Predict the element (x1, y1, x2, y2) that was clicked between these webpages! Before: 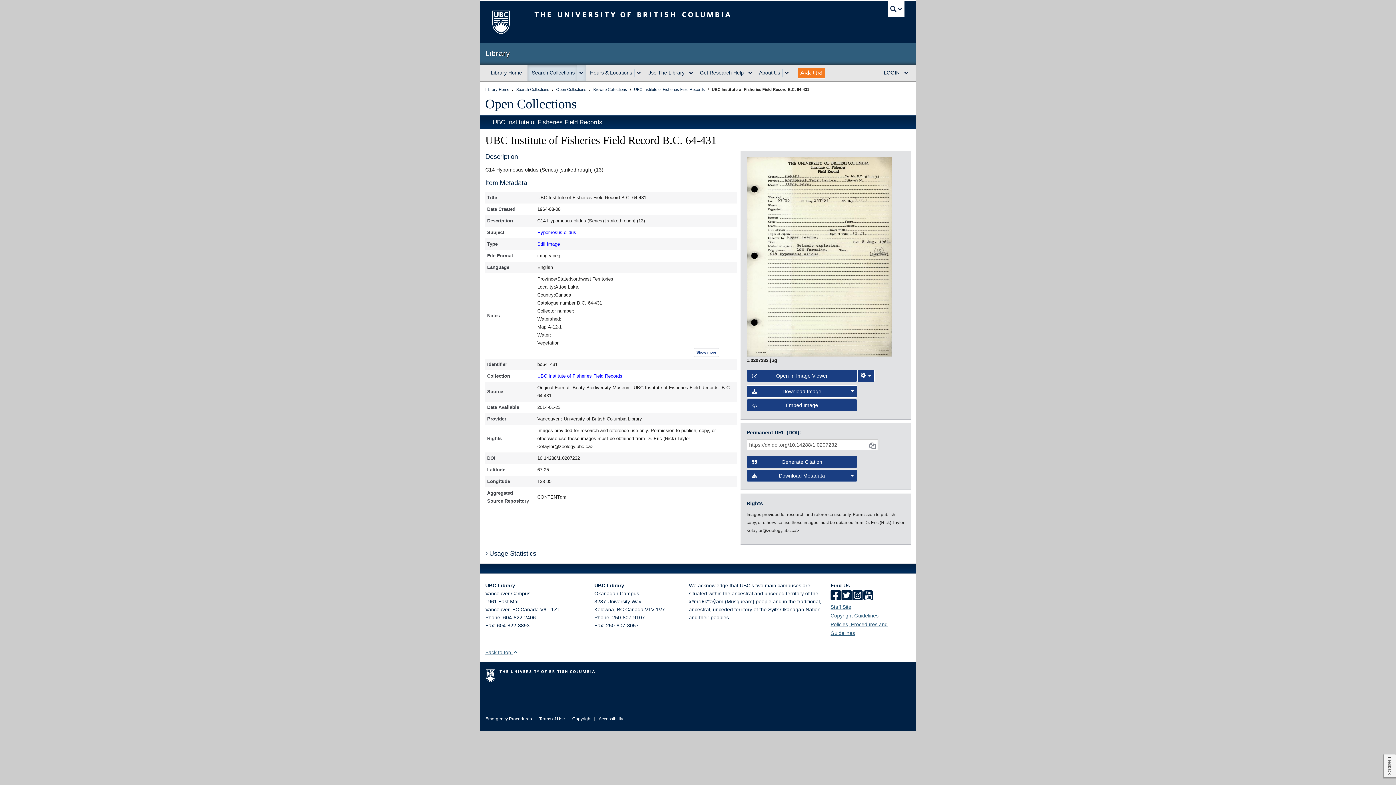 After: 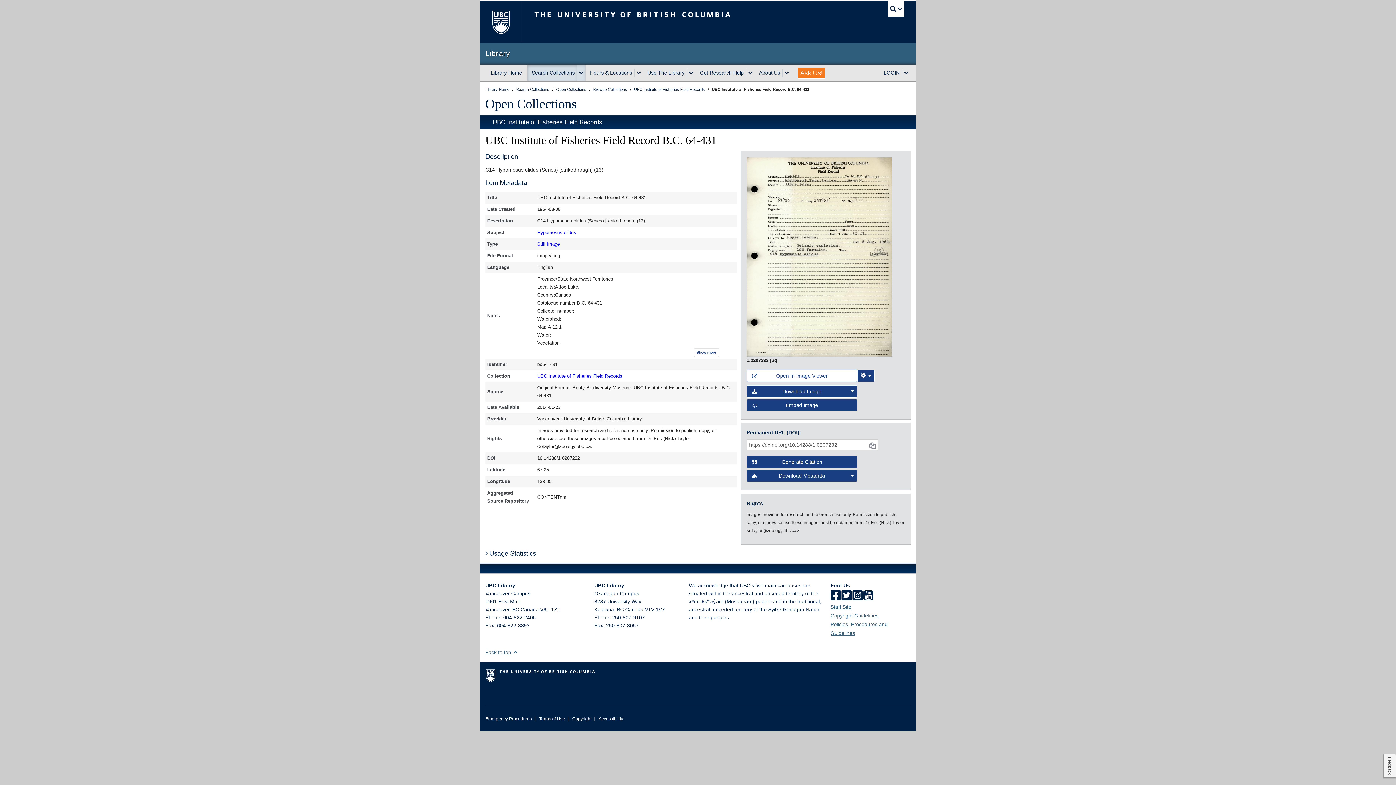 Action: label: Open In Image Viewer bbox: (746, 369, 857, 382)